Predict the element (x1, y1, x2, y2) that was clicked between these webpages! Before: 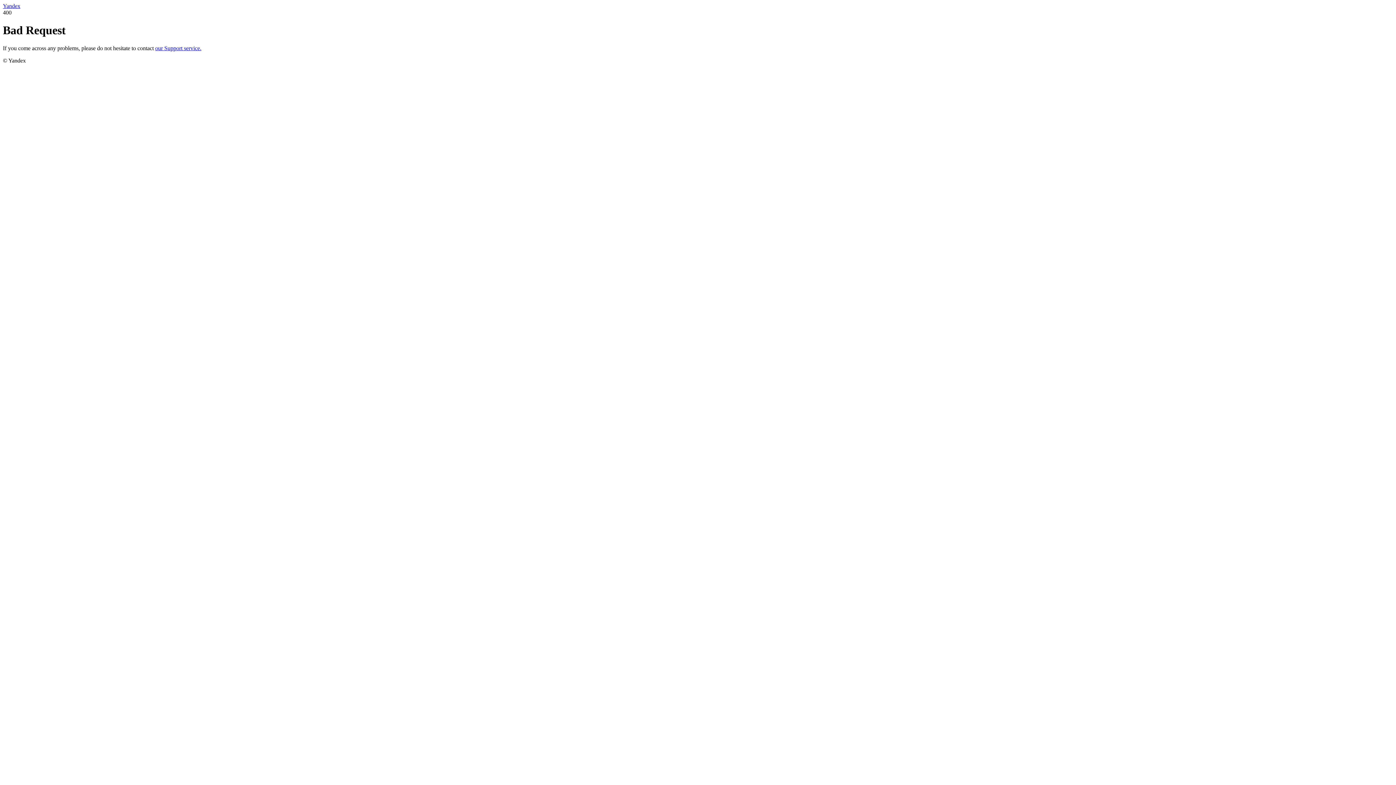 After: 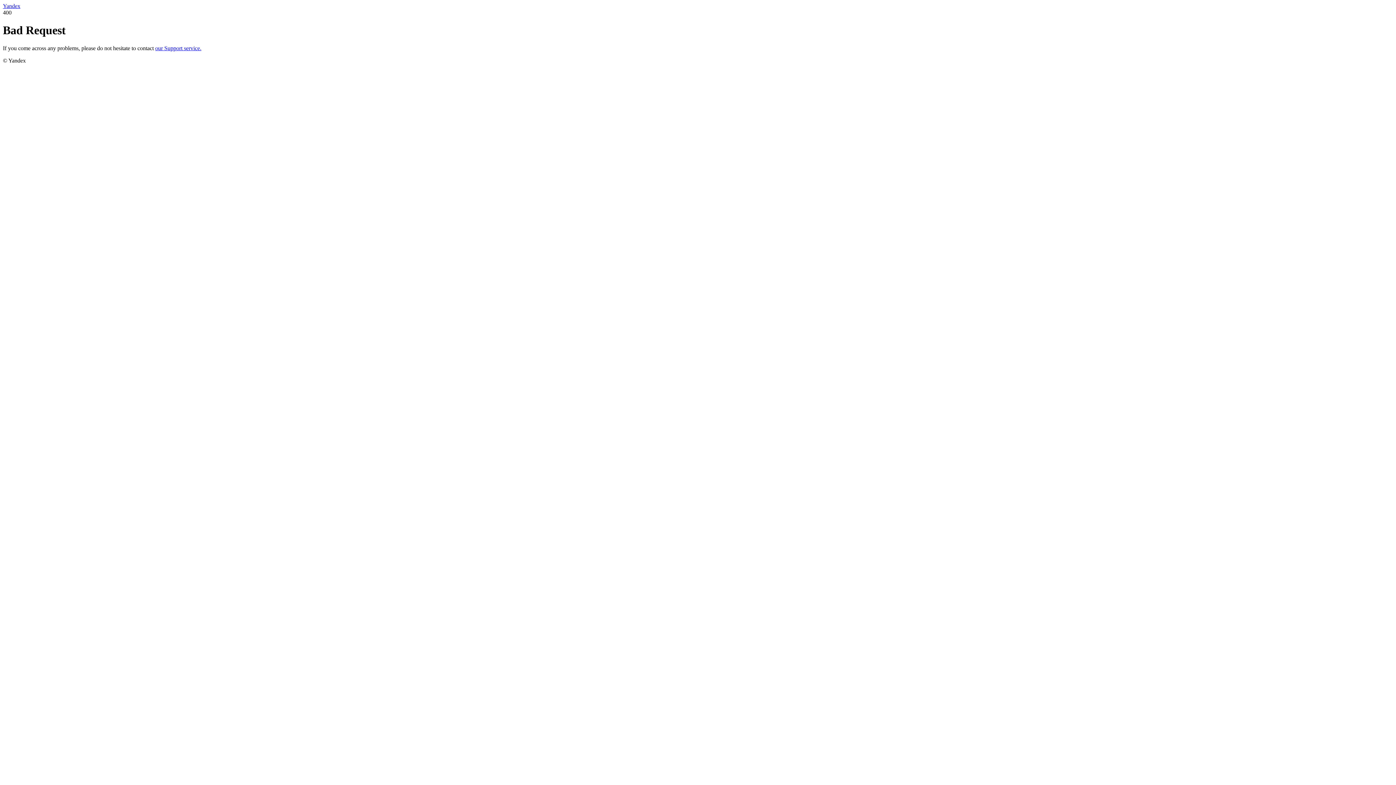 Action: label: Yandex bbox: (2, 2, 20, 9)